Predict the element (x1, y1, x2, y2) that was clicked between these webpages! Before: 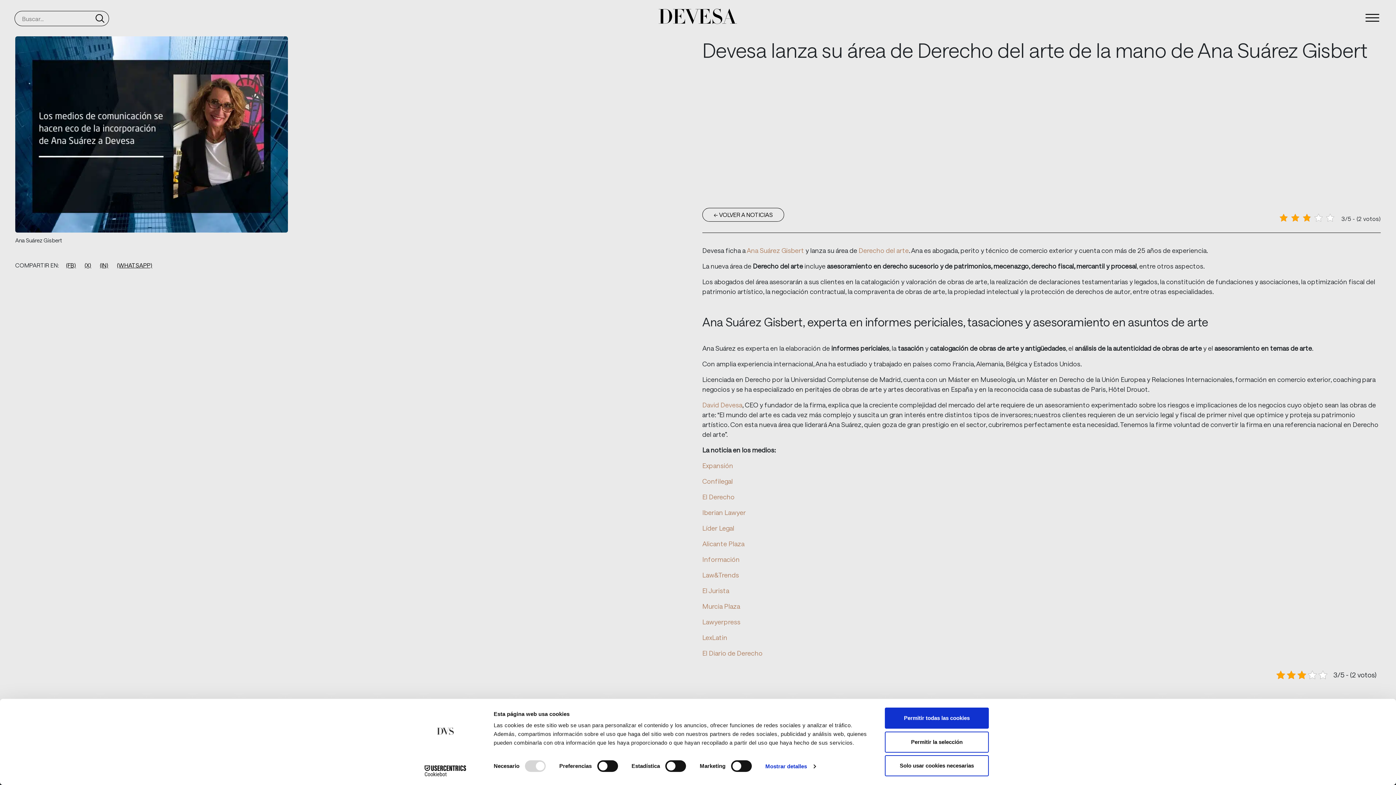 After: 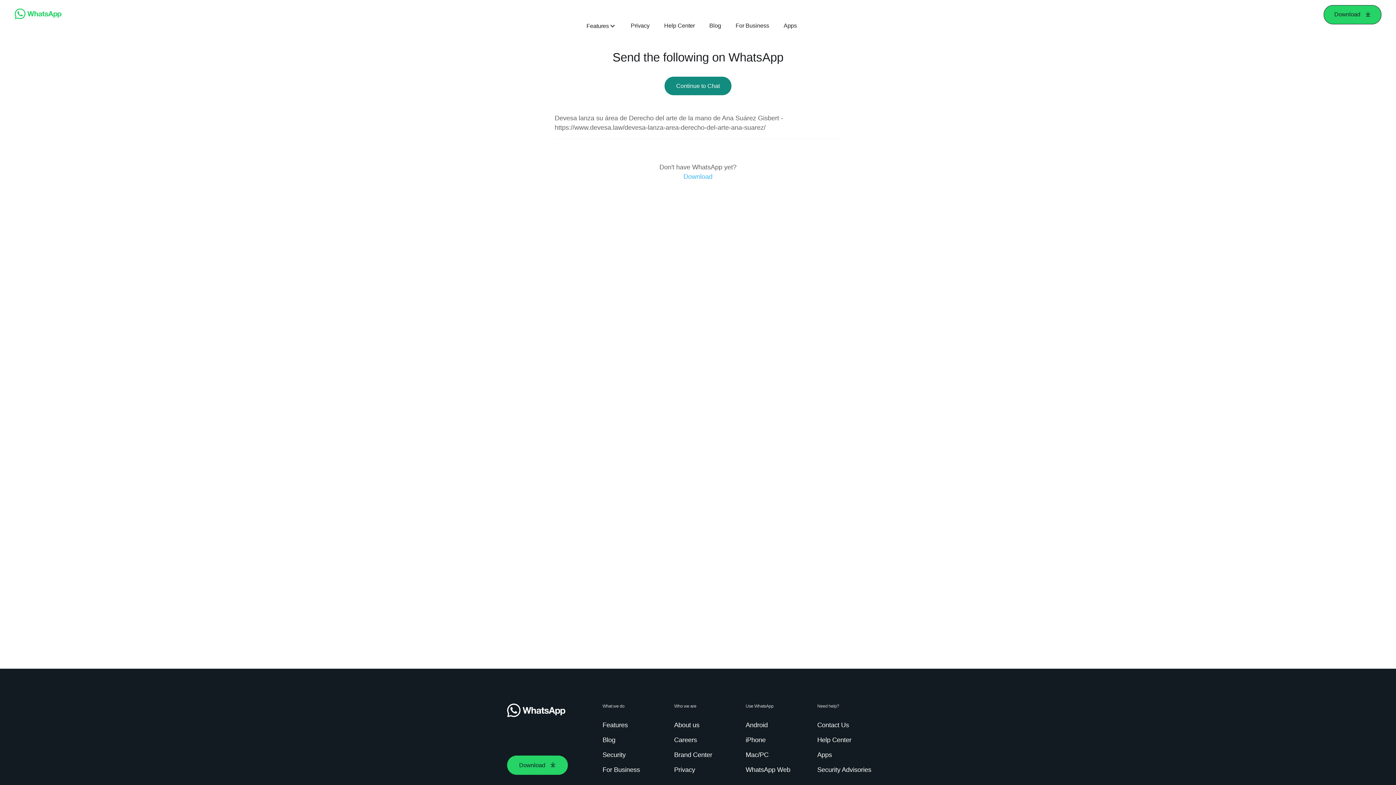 Action: label: (WHATSAPP) bbox: (117, 261, 159, 268)